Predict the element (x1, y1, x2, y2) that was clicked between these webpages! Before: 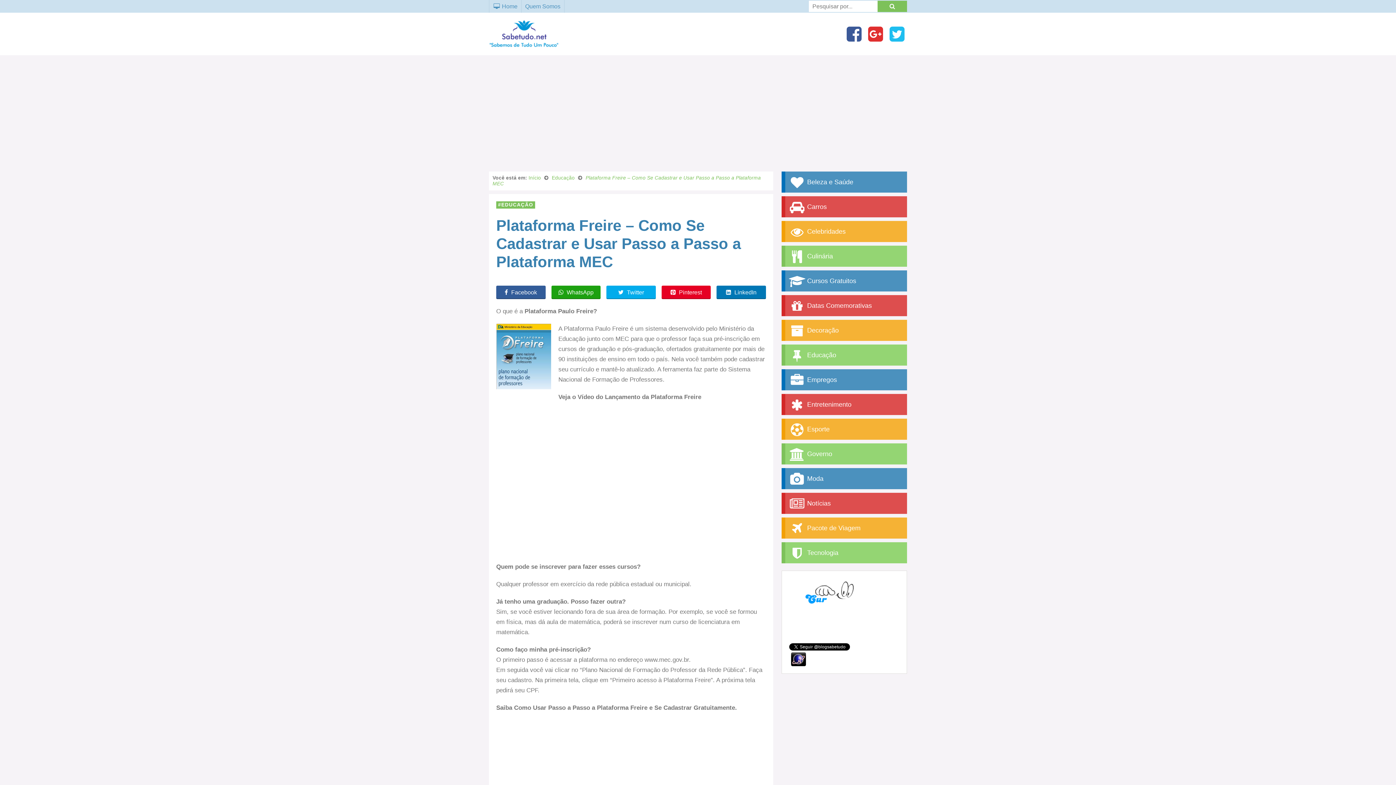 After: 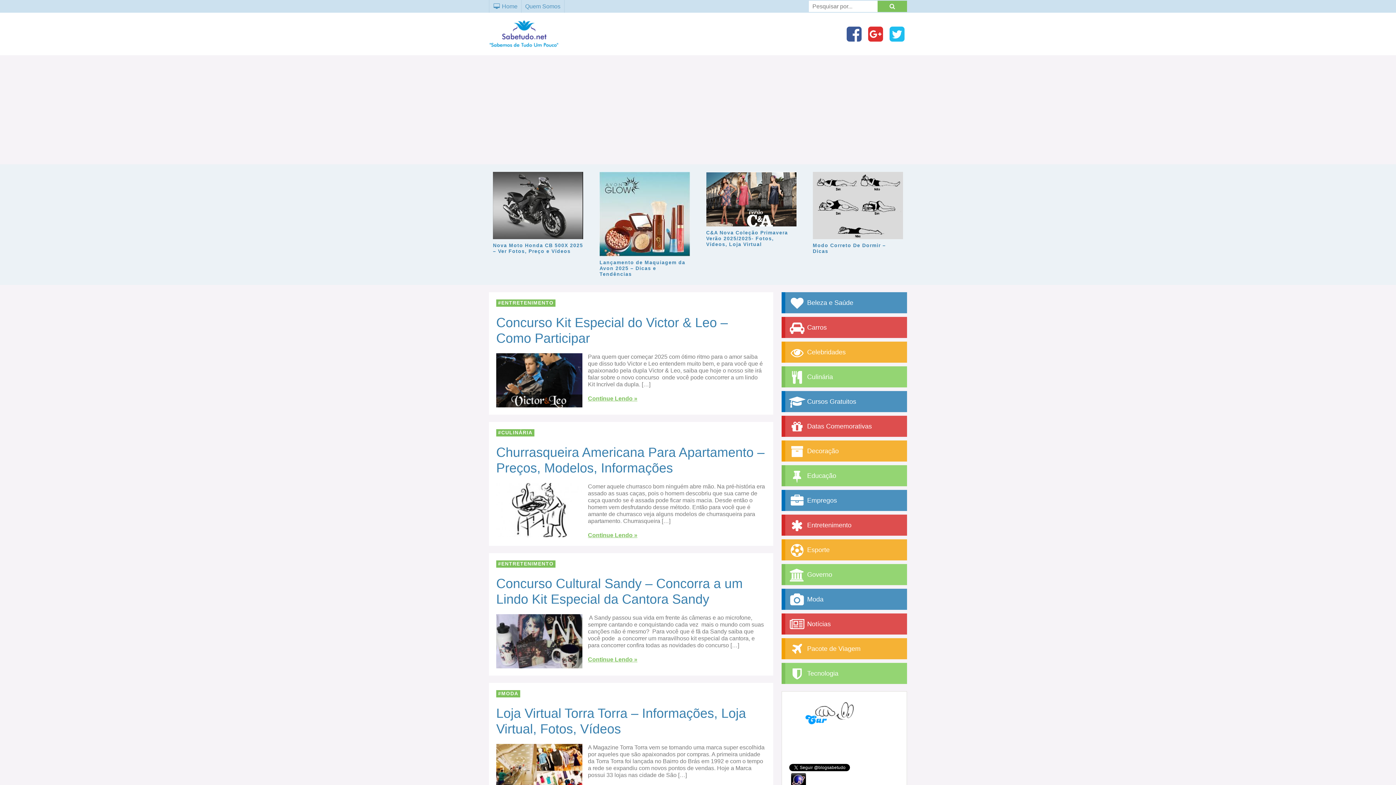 Action: bbox: (489, 41, 558, 47)